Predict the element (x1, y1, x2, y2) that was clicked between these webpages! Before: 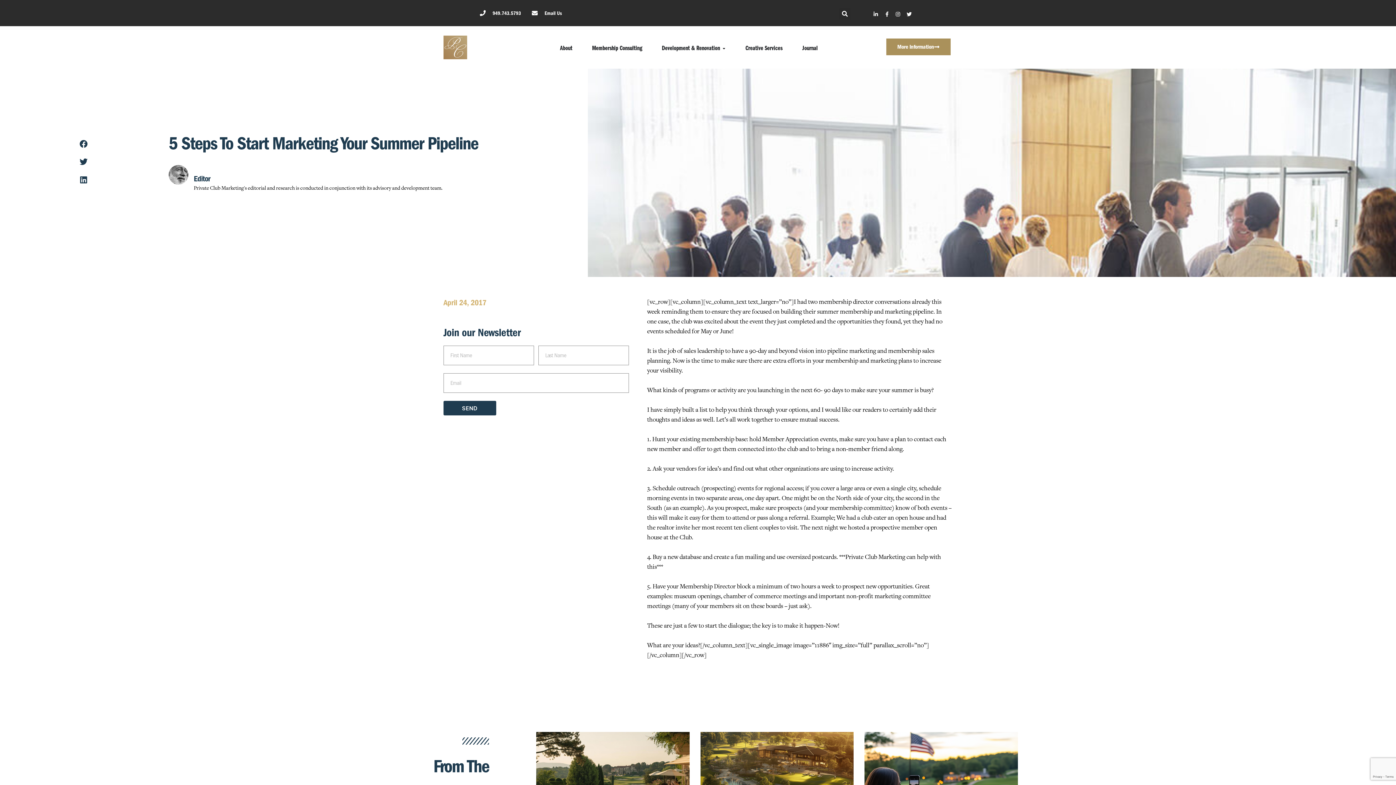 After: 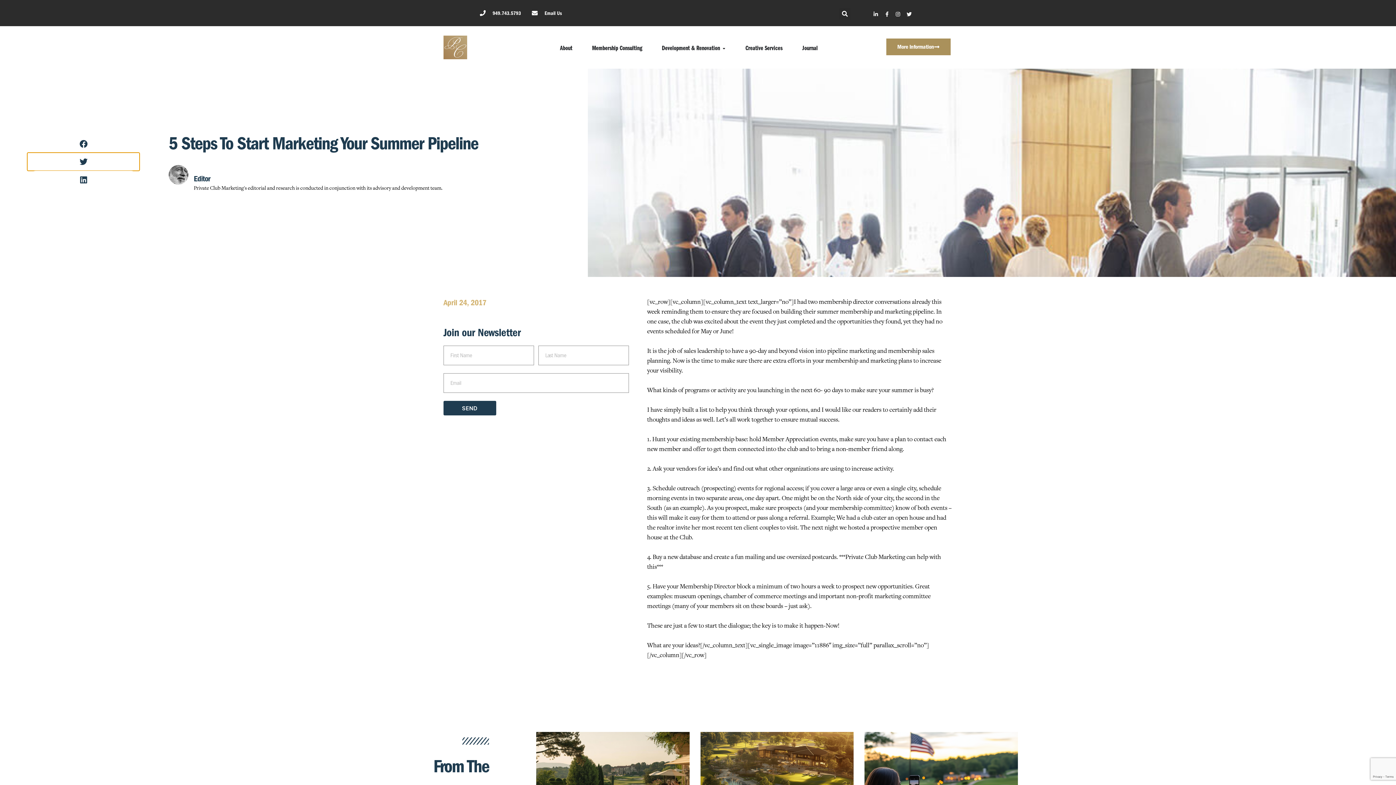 Action: bbox: (27, 152, 139, 170) label: Share on twitter